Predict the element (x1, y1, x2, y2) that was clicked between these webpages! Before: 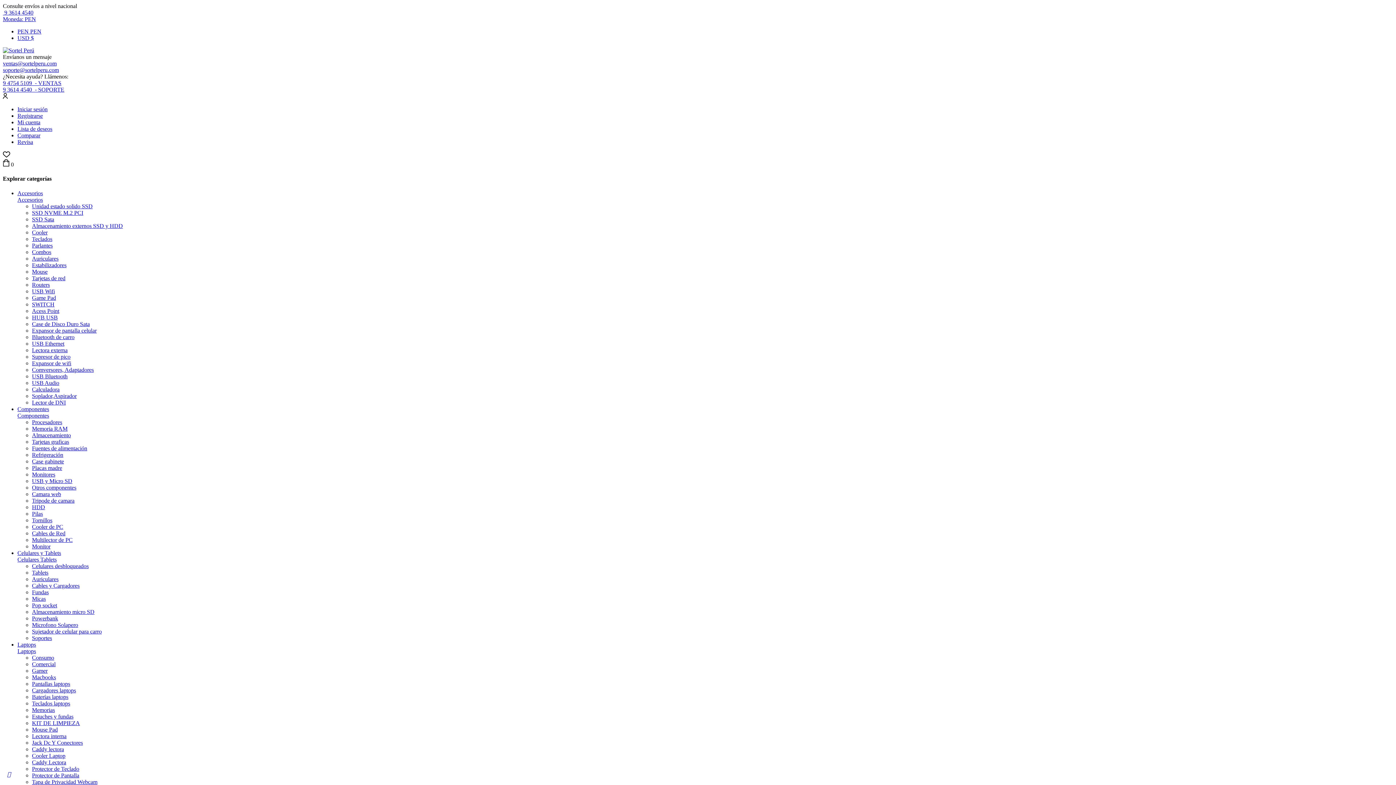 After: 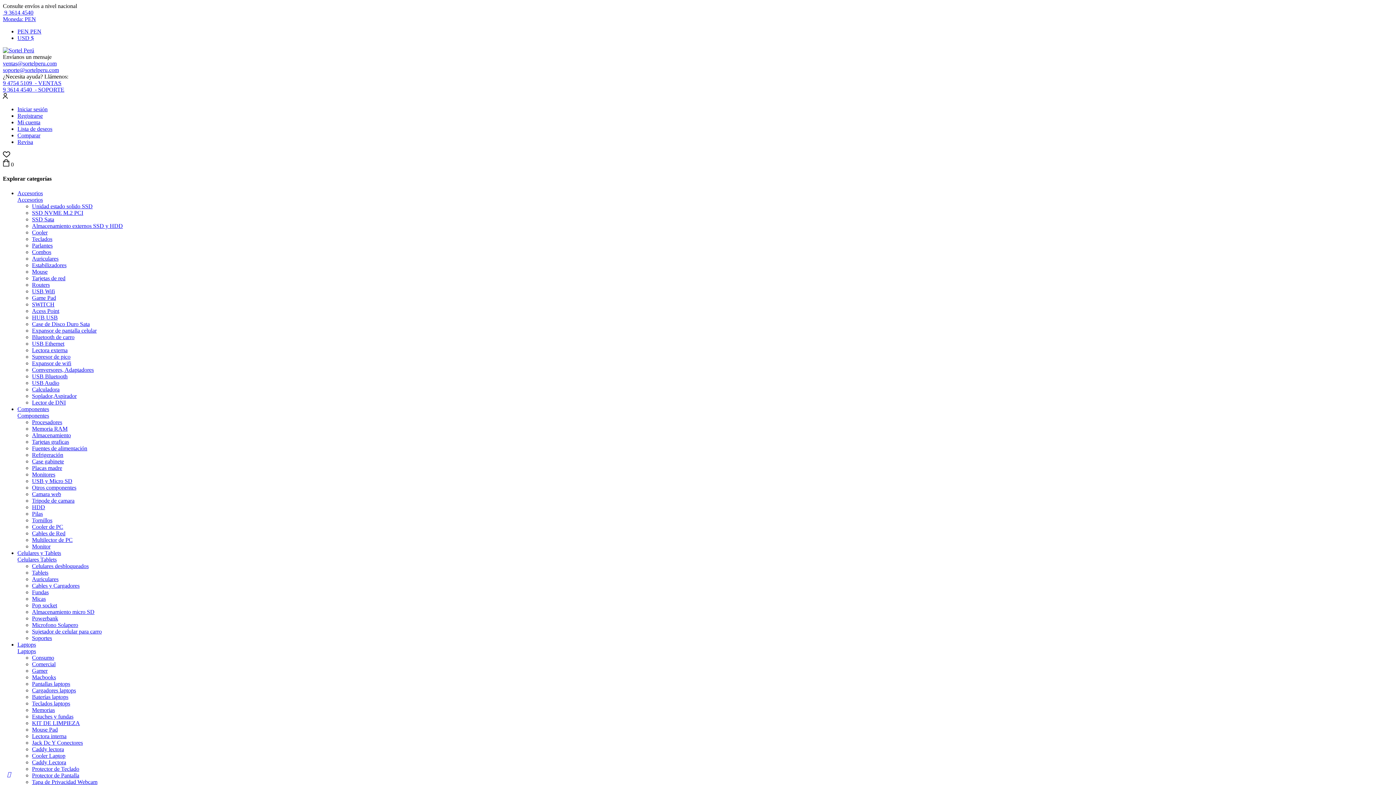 Action: label: Consumo bbox: (32, 654, 54, 660)